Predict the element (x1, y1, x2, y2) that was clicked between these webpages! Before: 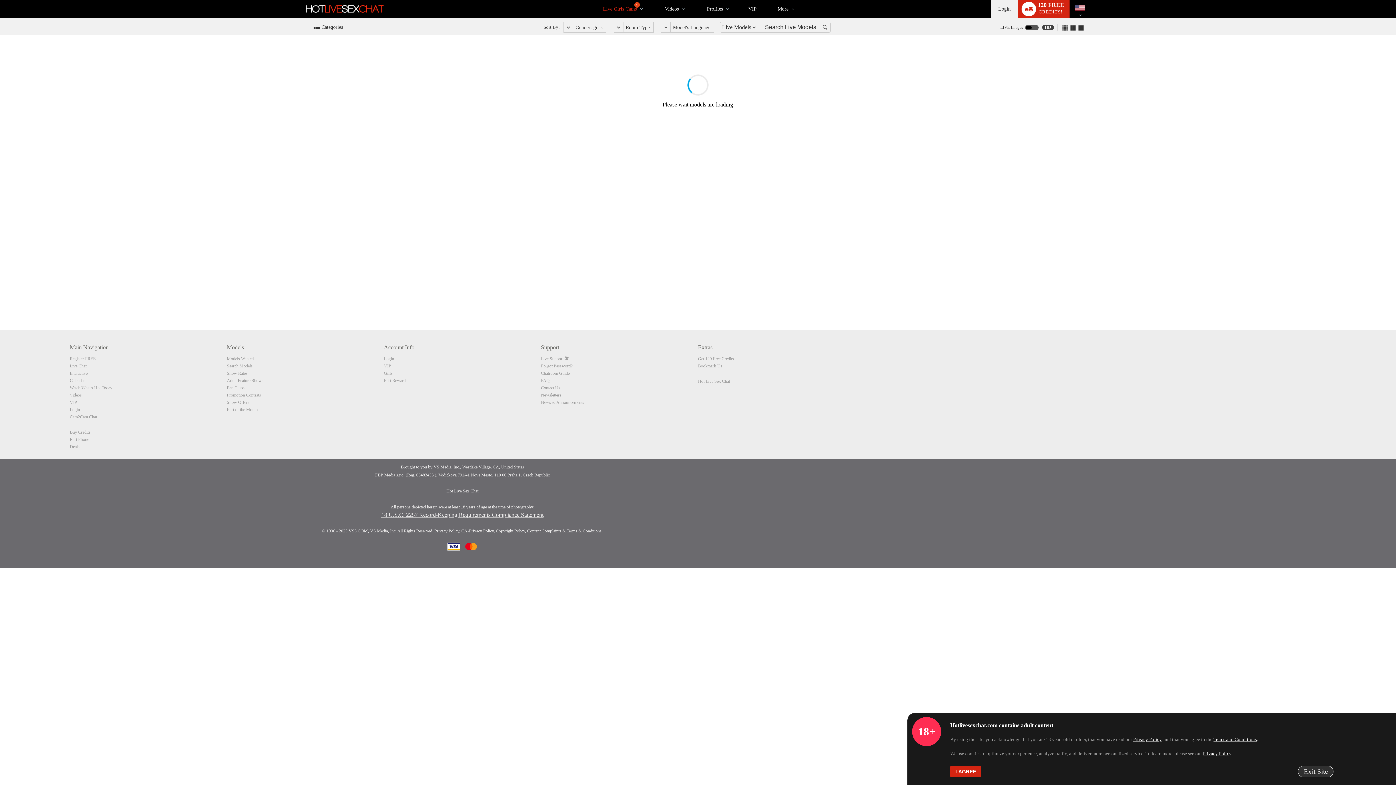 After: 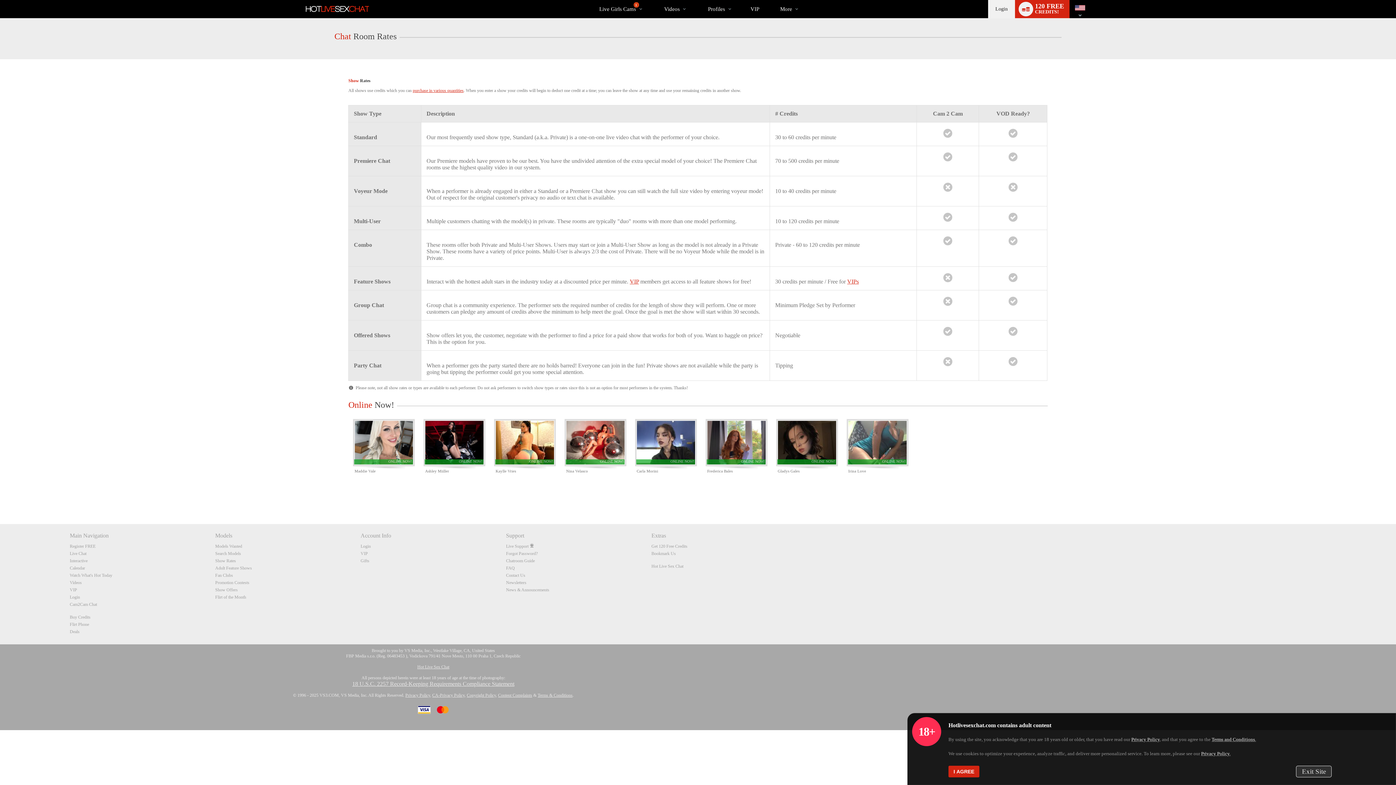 Action: label: Show Rates bbox: (226, 370, 247, 376)